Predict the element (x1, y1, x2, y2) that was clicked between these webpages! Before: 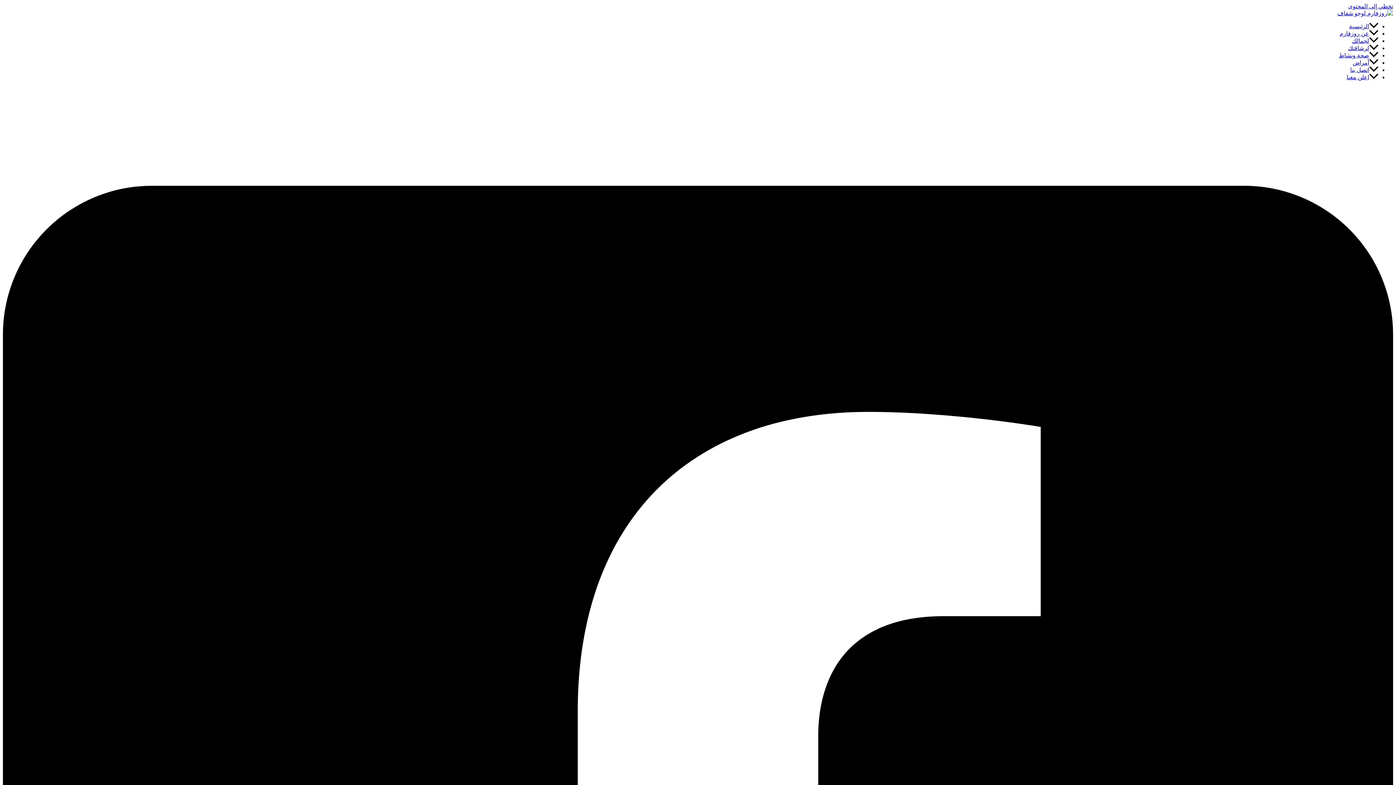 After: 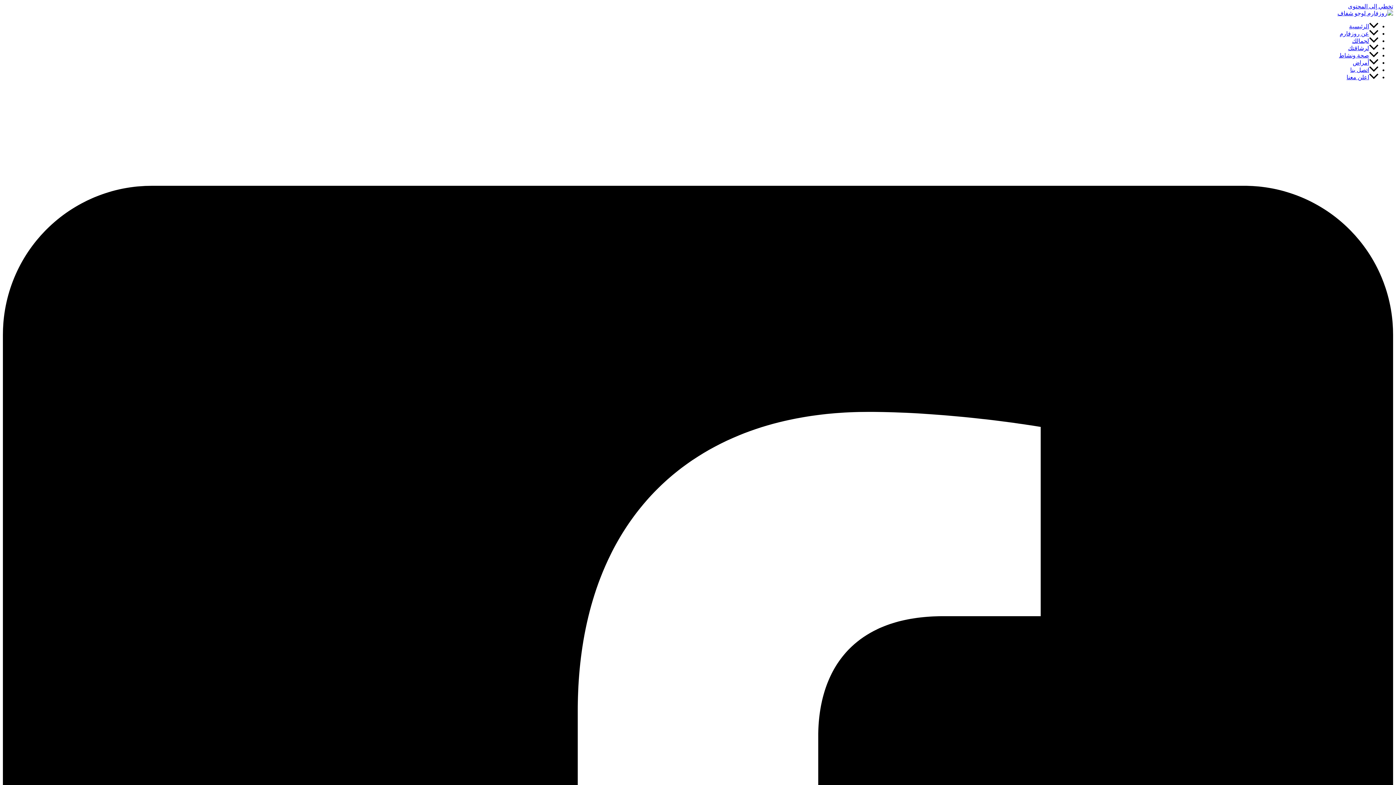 Action: label: اعلن معنا bbox: (1346, 74, 1378, 80)